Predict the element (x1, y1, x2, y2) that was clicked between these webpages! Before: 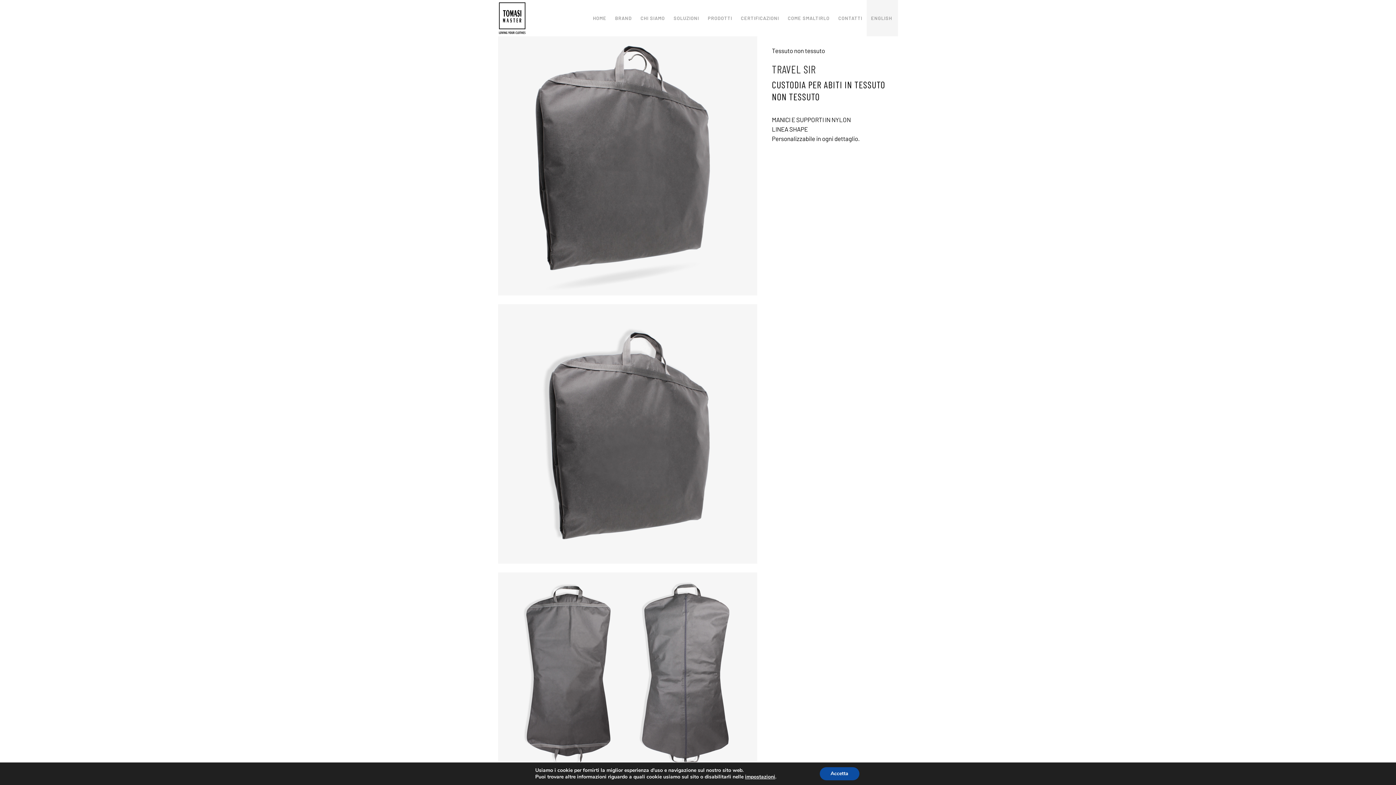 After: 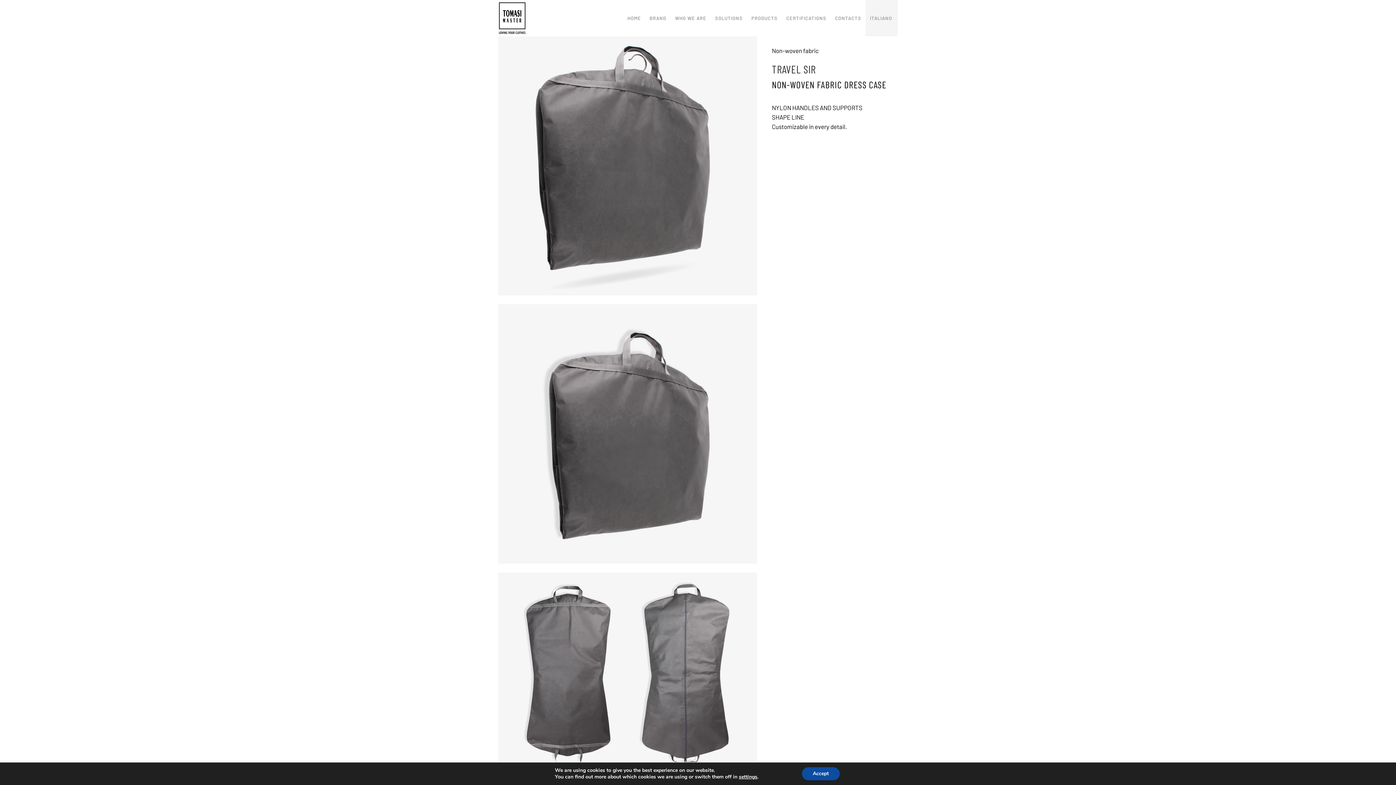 Action: bbox: (866, 0, 898, 36) label: ENGLISH